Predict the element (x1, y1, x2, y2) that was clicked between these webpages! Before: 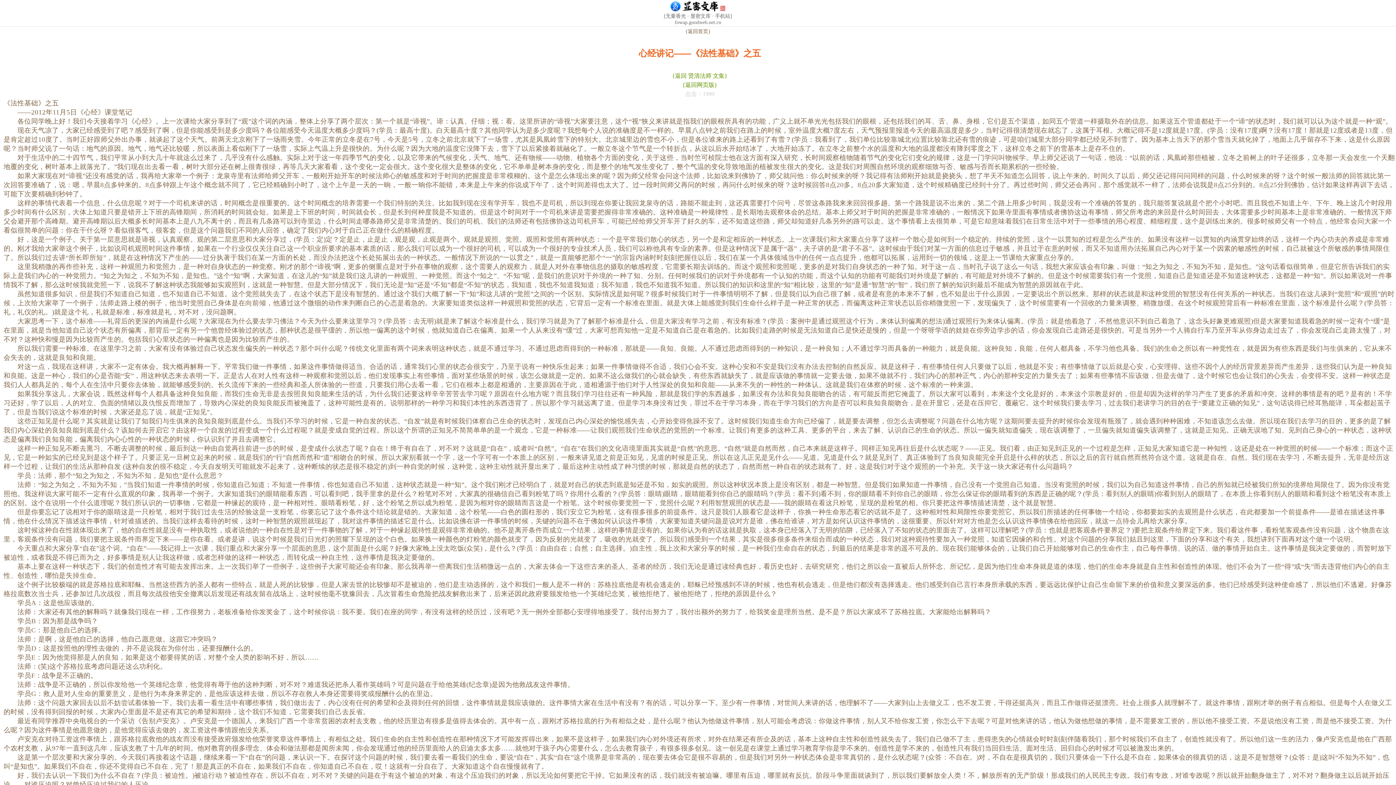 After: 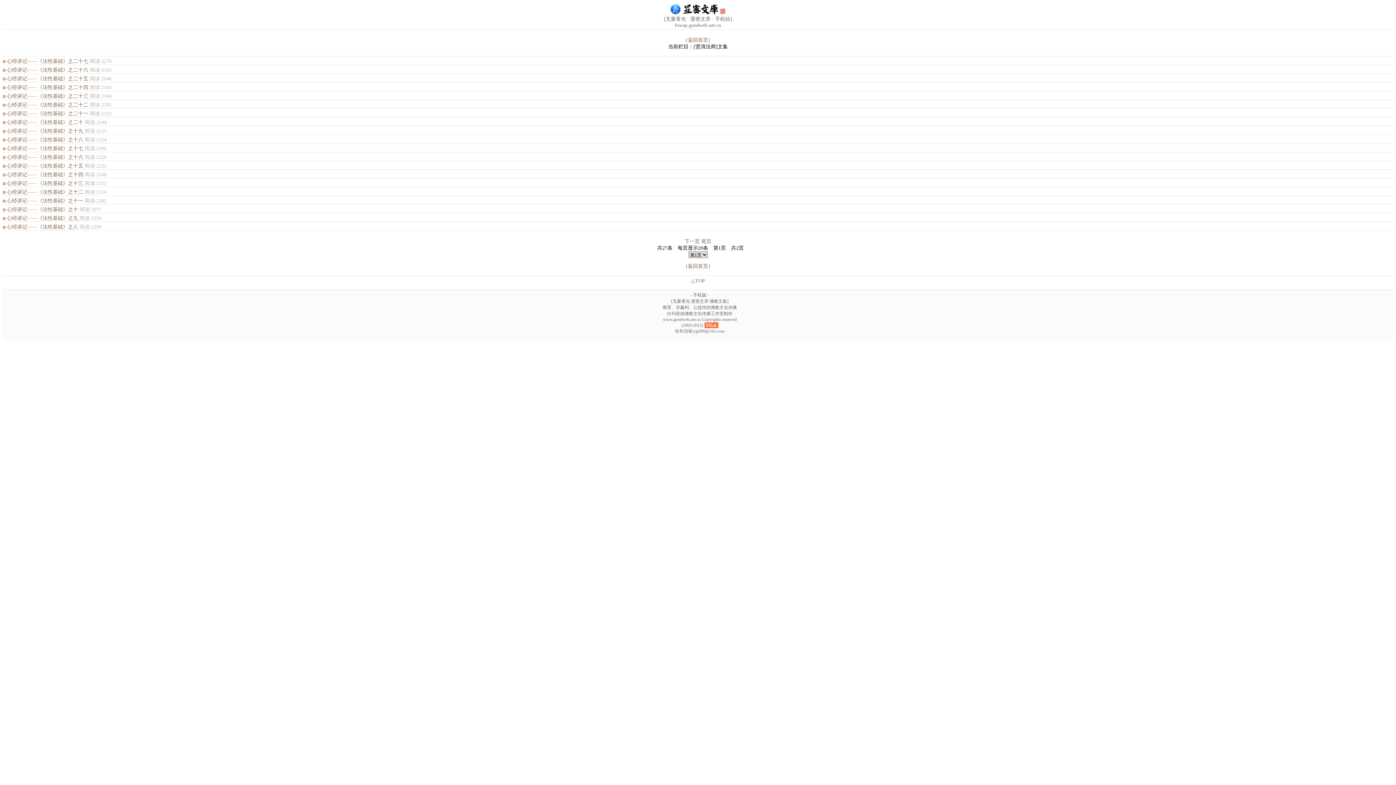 Action: bbox: (672, 72, 727, 78) label: {返回 贤清法师 文集}